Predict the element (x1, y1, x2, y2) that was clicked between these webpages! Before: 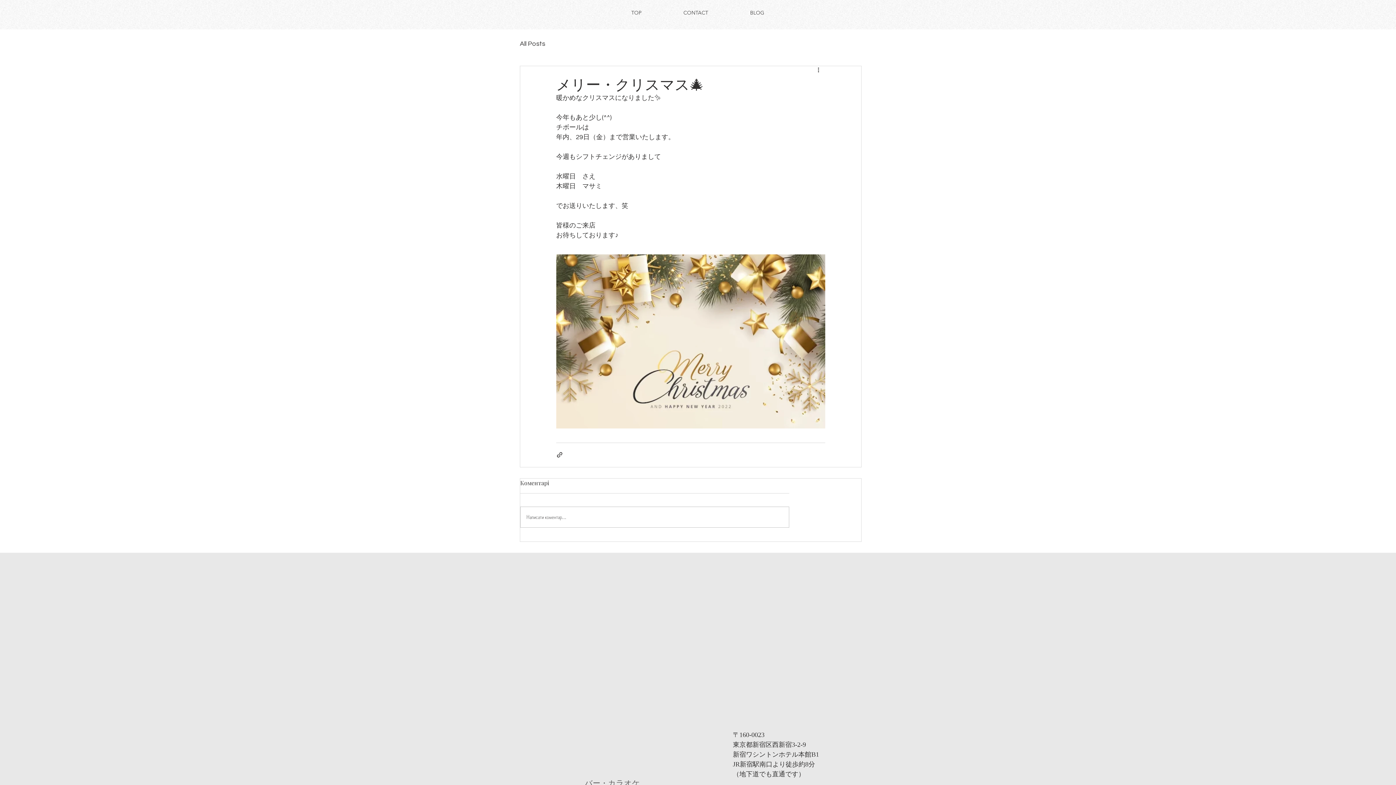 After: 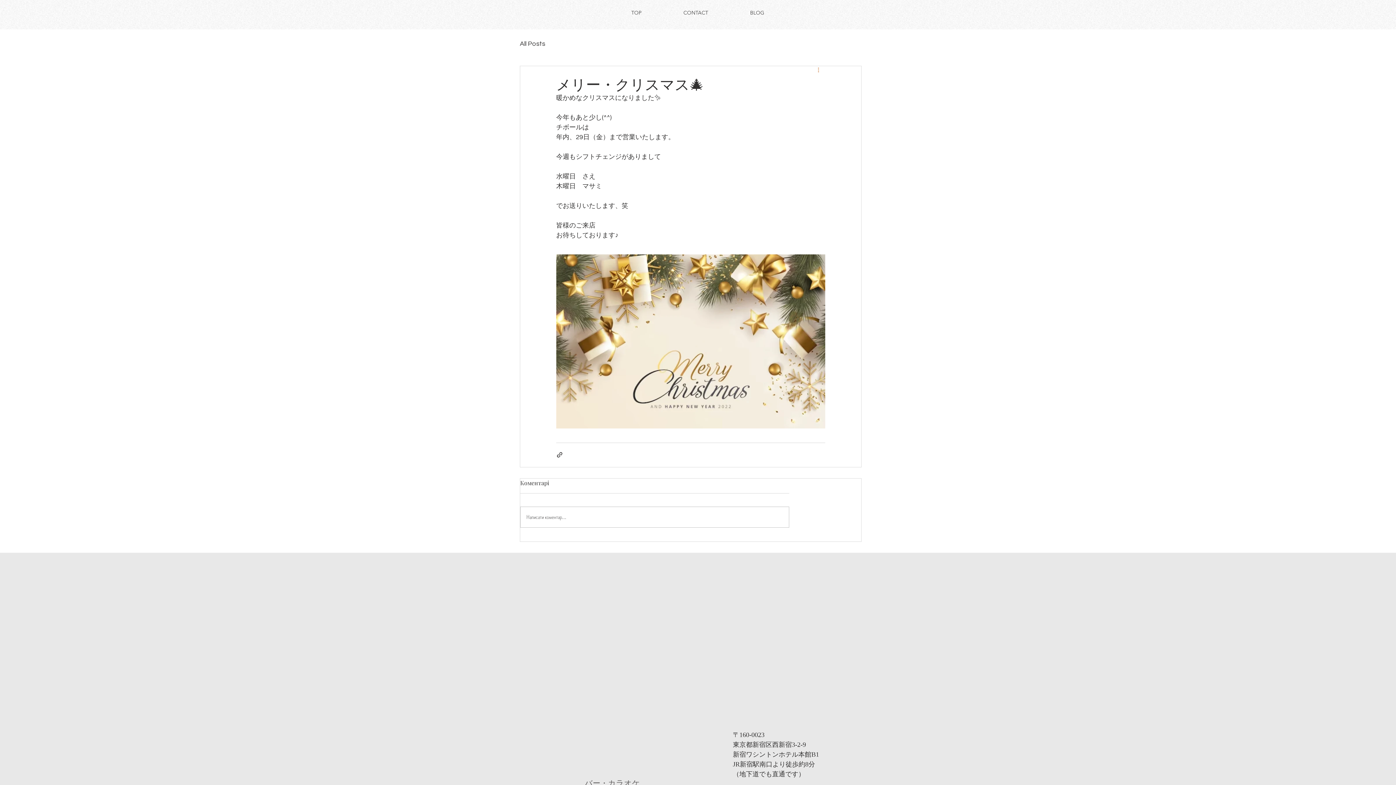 Action: bbox: (816, 66, 825, 74) label: その他のアクション